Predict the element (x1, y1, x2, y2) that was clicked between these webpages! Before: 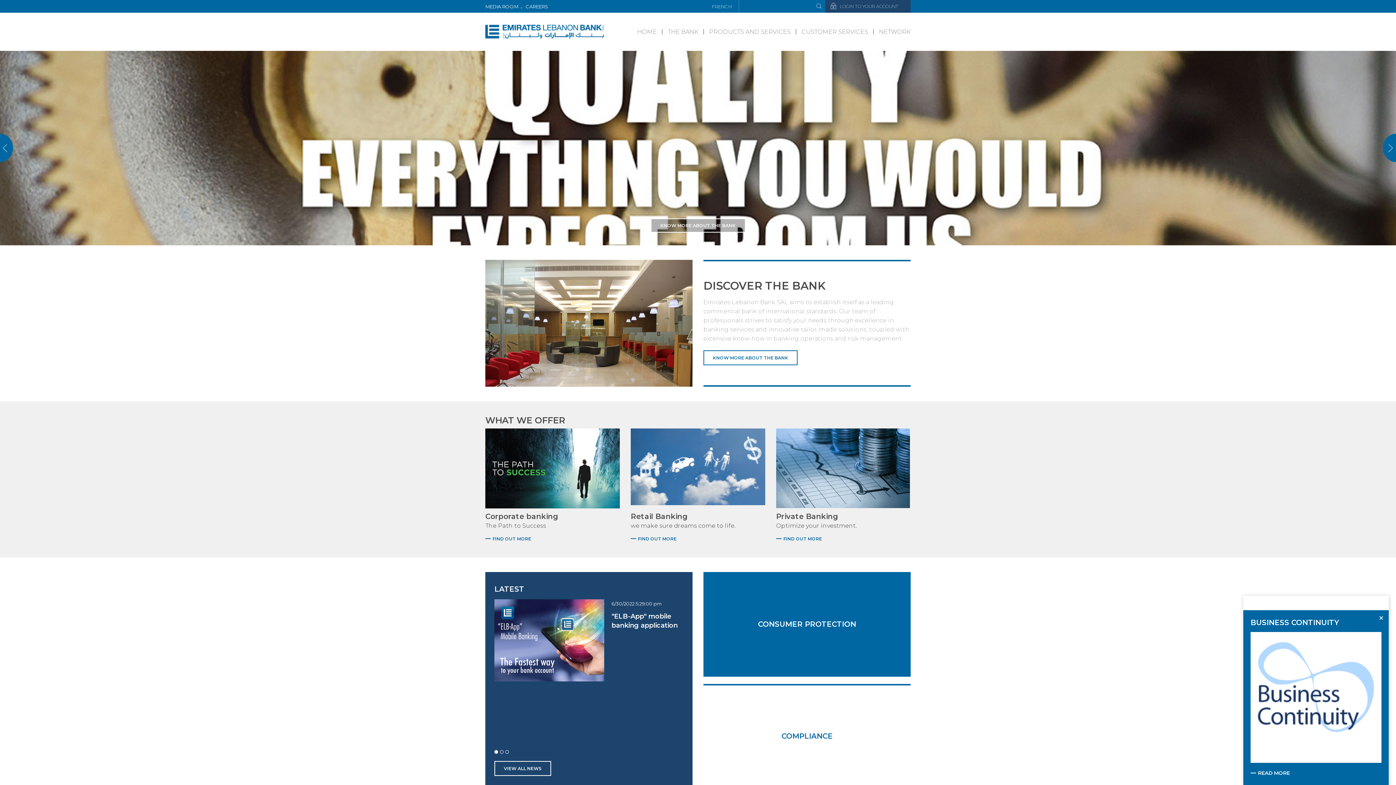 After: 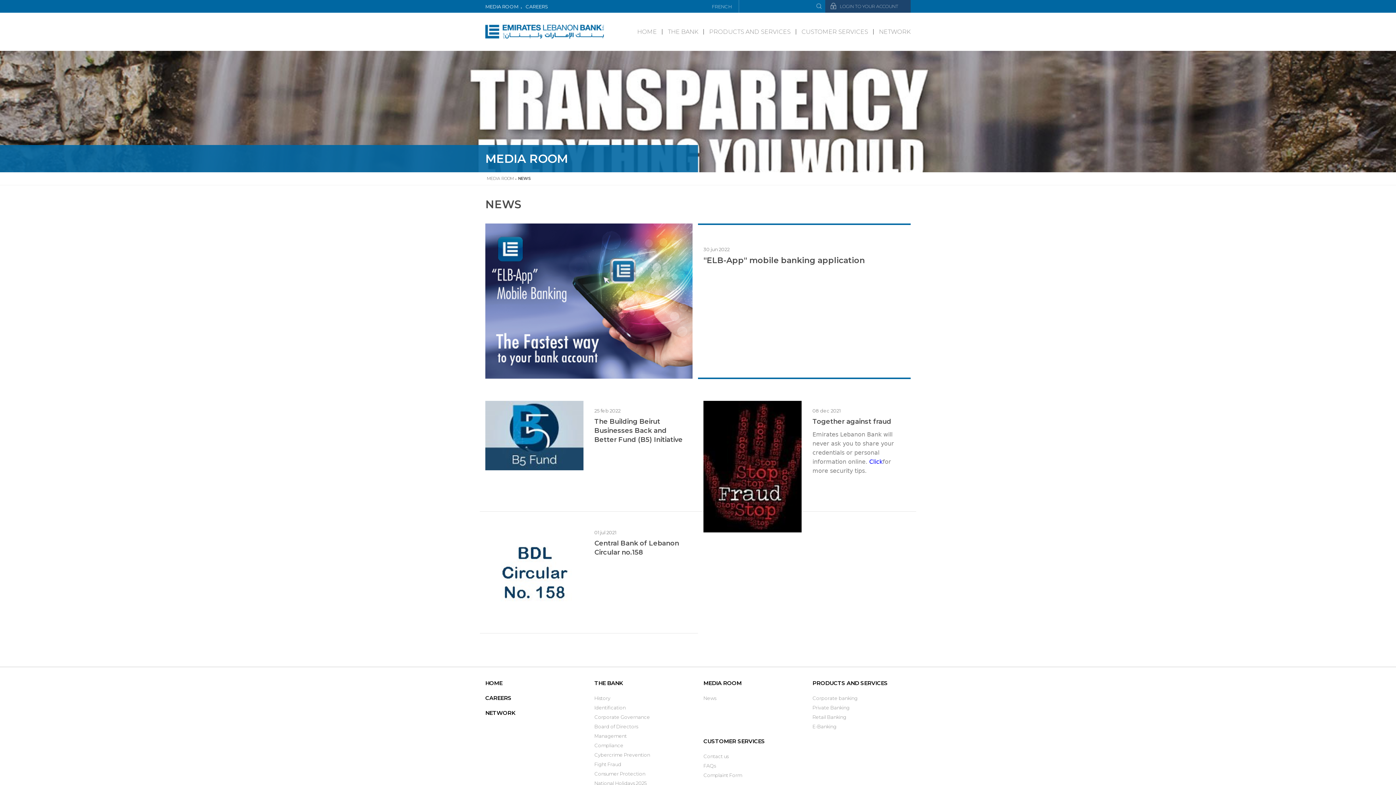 Action: bbox: (485, 3, 518, 9) label: MEDIA ROOM